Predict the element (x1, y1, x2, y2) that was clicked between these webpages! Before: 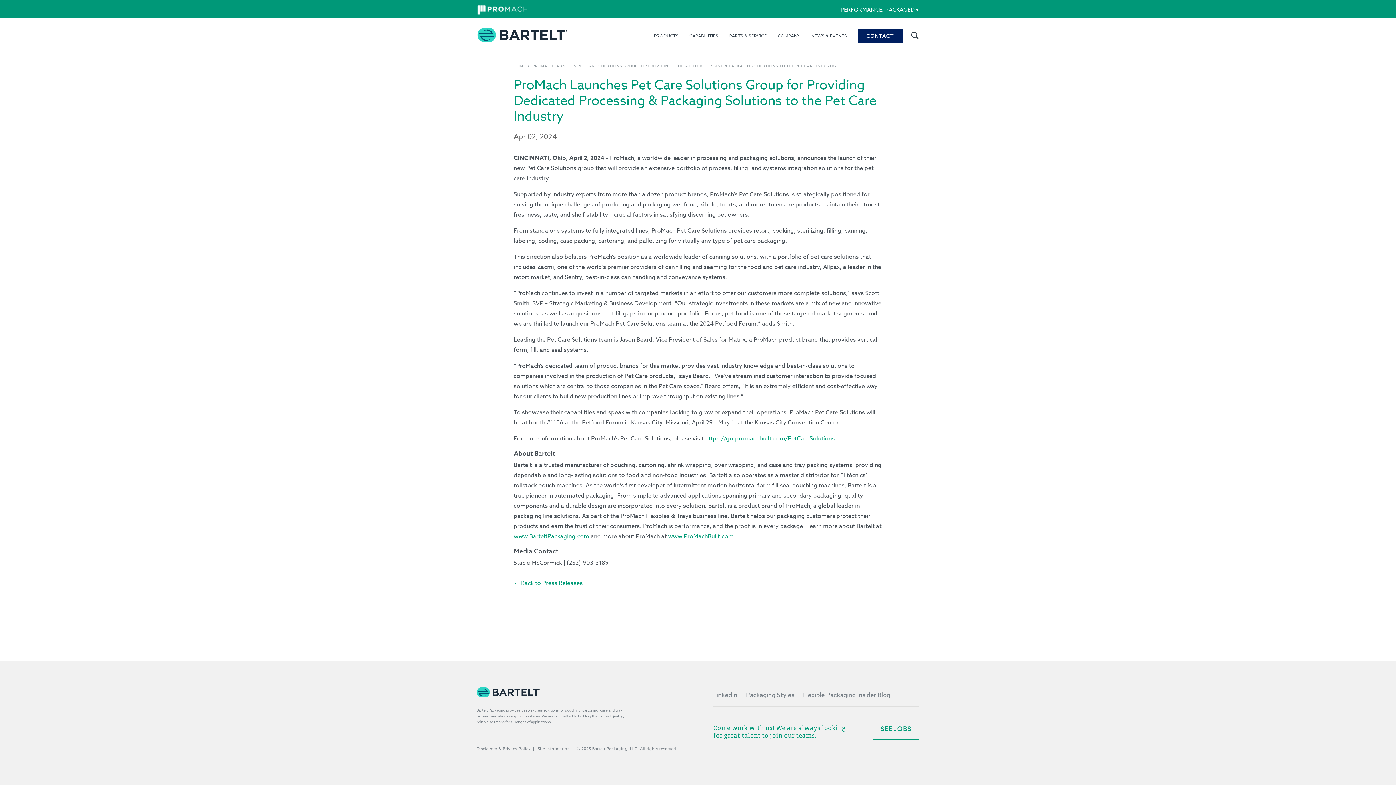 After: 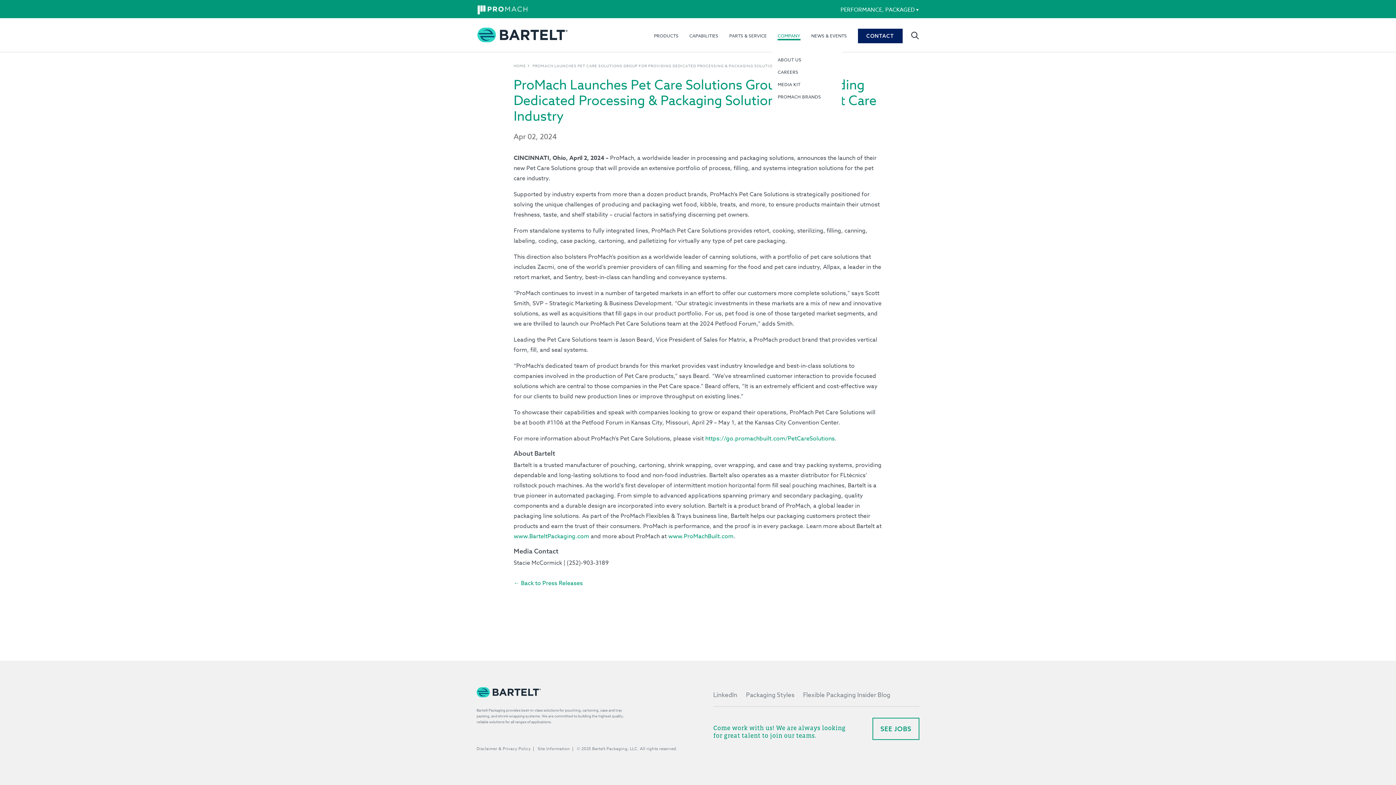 Action: bbox: (777, 24, 800, 48) label: COMPANY